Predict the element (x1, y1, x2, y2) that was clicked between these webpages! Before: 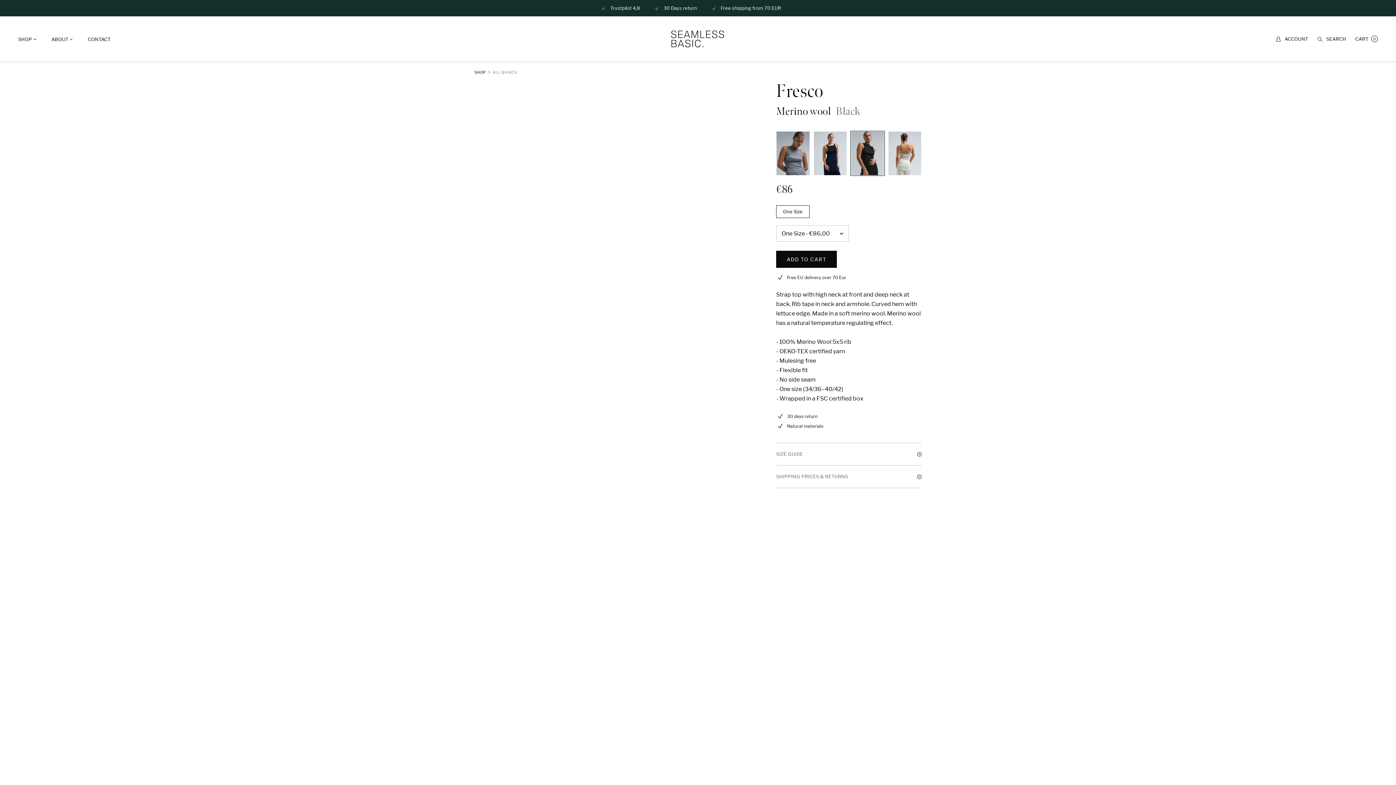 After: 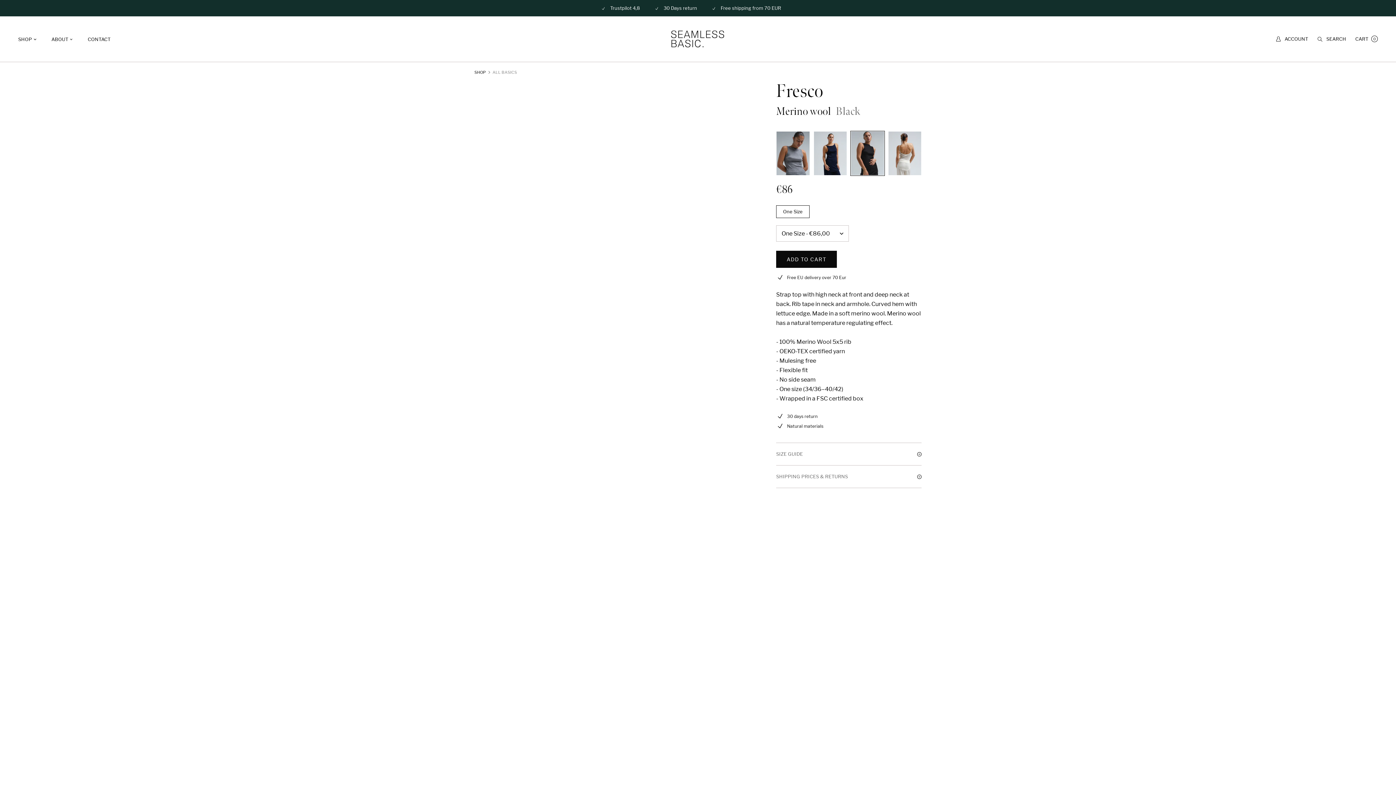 Action: label: SHIPPING PRICES & RETURNS bbox: (776, 465, 921, 488)